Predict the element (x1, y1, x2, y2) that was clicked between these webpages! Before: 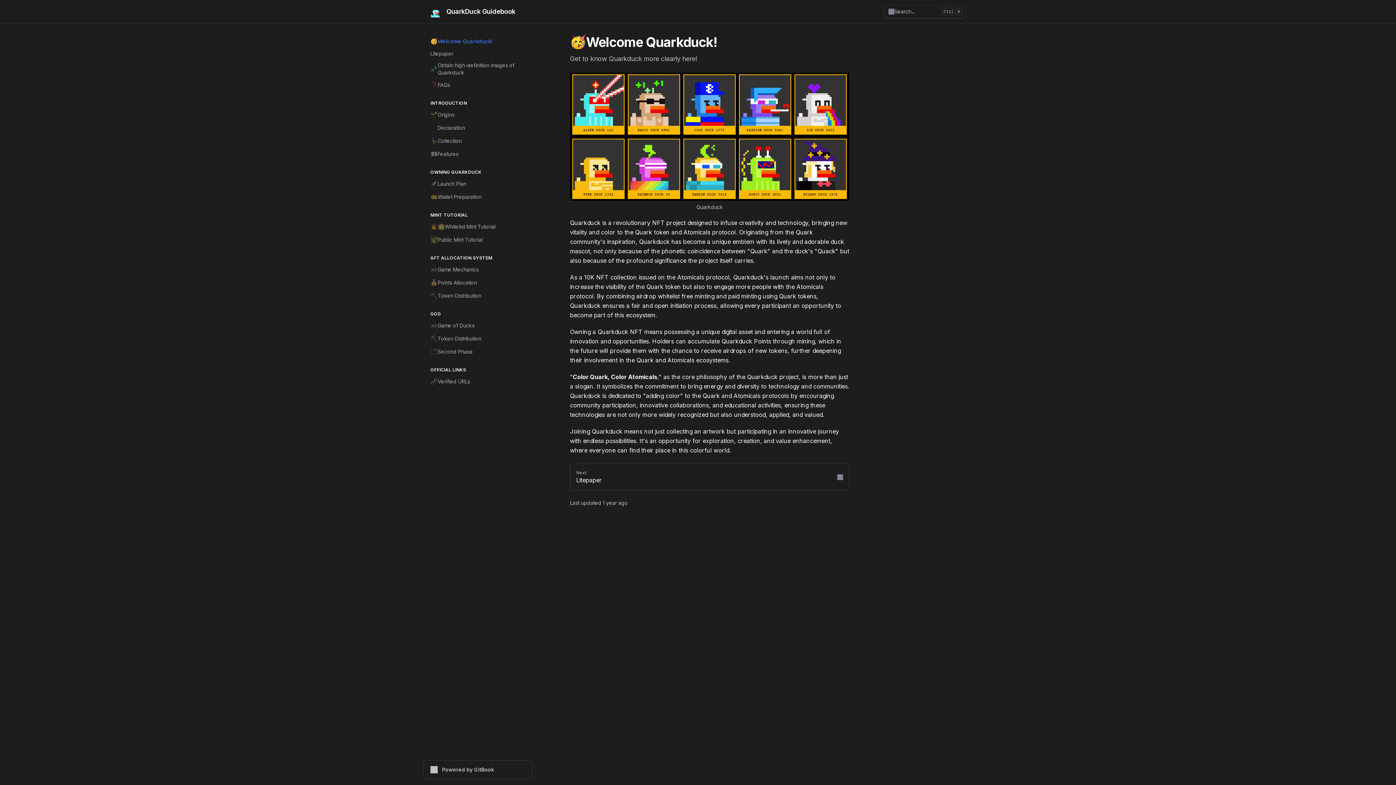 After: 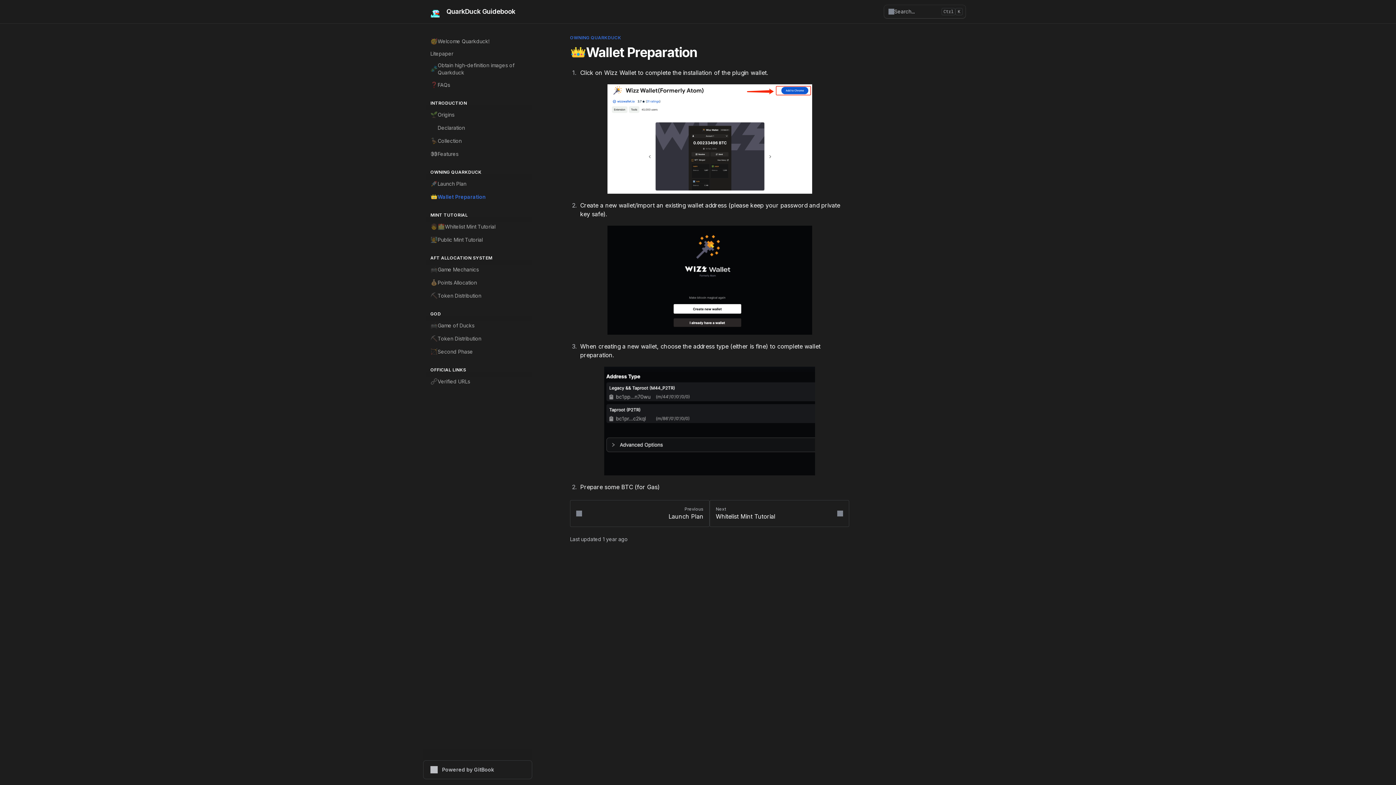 Action: label: 👑
Wallet Preparation bbox: (426, 190, 532, 203)